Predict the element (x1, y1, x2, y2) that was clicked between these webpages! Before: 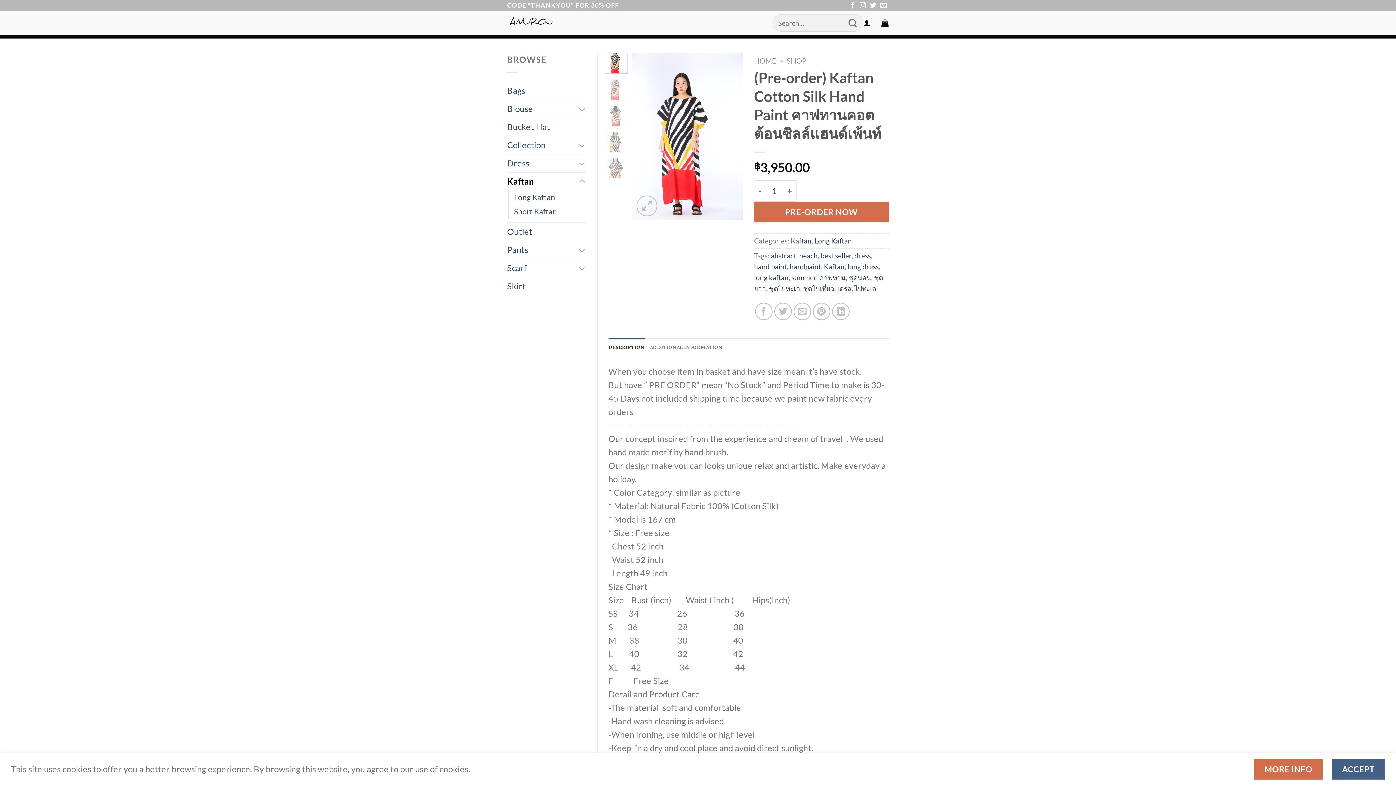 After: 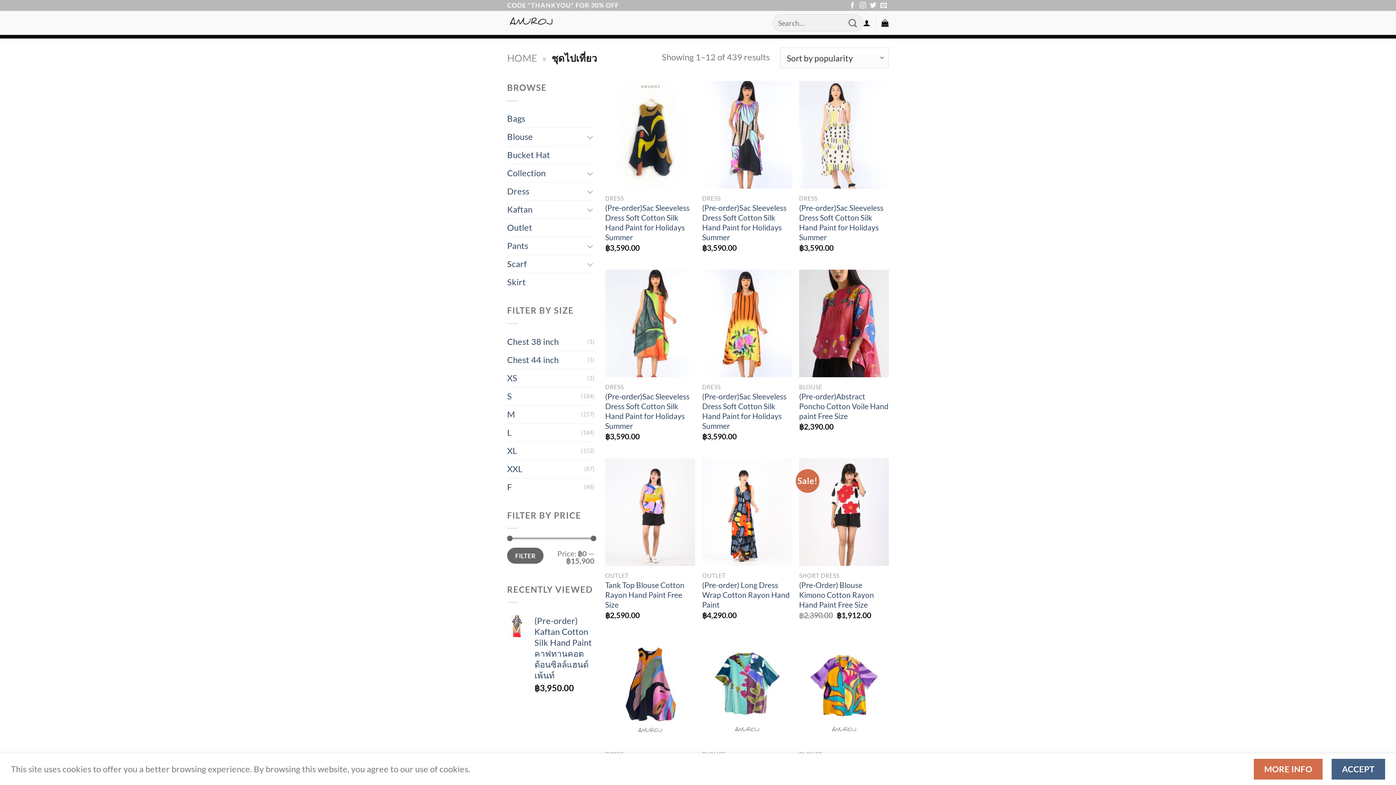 Action: label: ชุดไปเที่ยว bbox: (803, 284, 834, 292)